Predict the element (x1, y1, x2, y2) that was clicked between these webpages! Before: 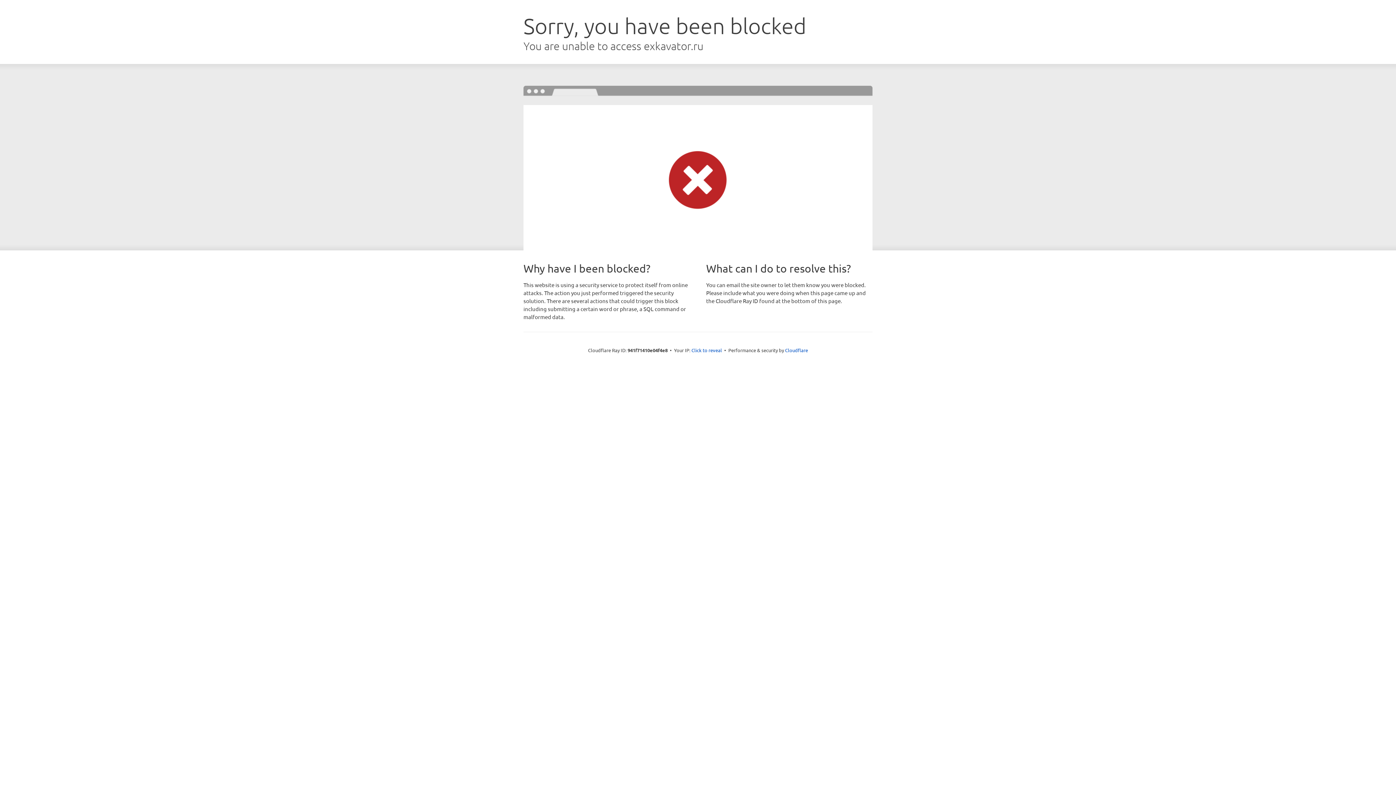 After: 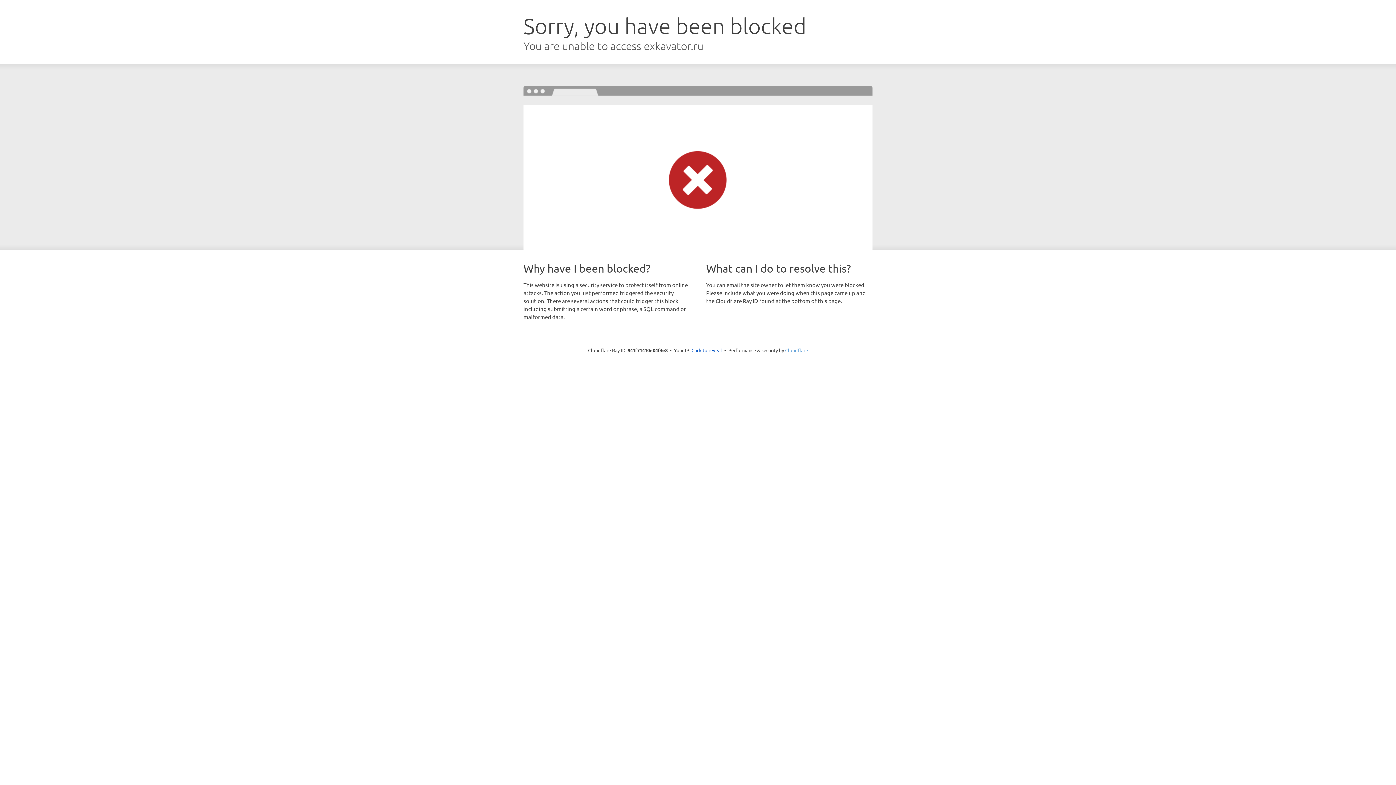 Action: label: Cloudflare bbox: (785, 347, 808, 353)